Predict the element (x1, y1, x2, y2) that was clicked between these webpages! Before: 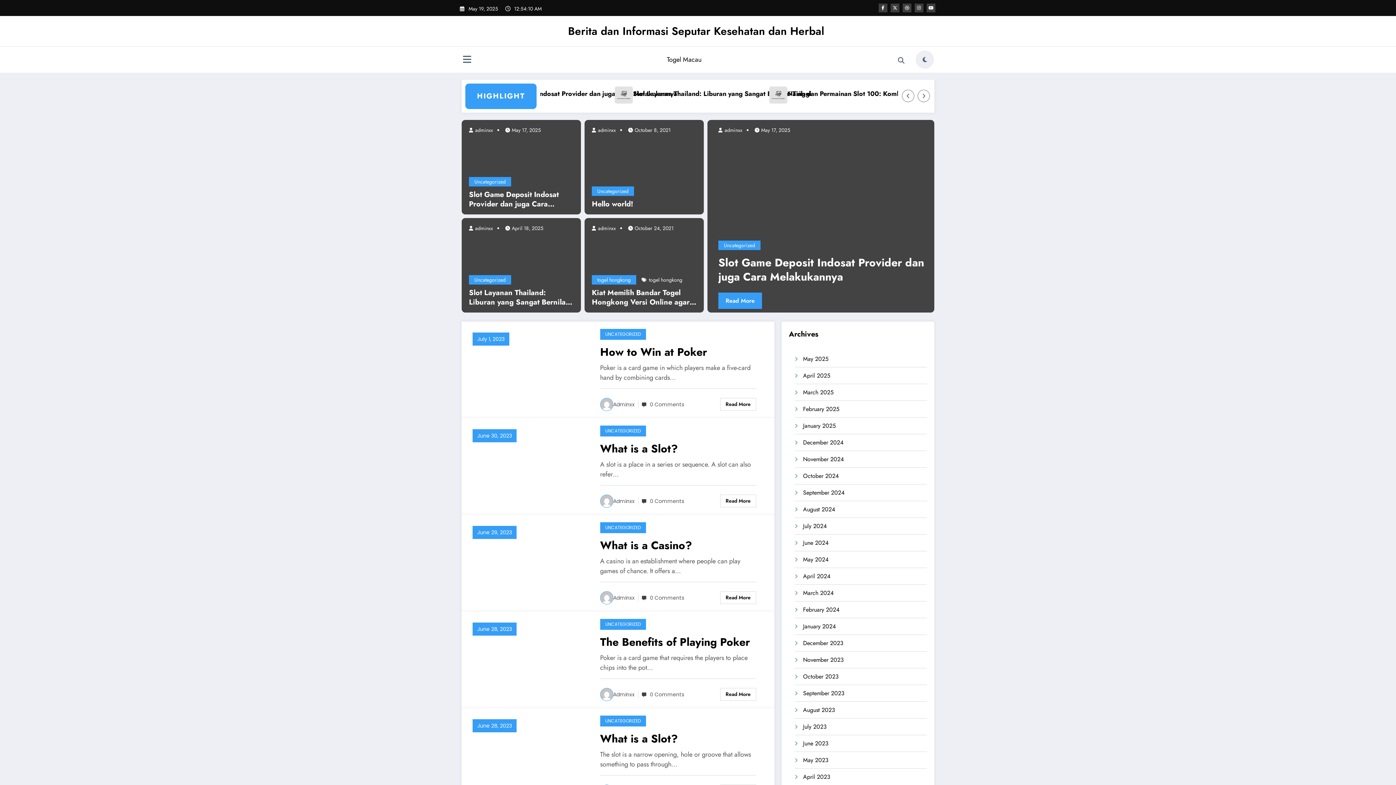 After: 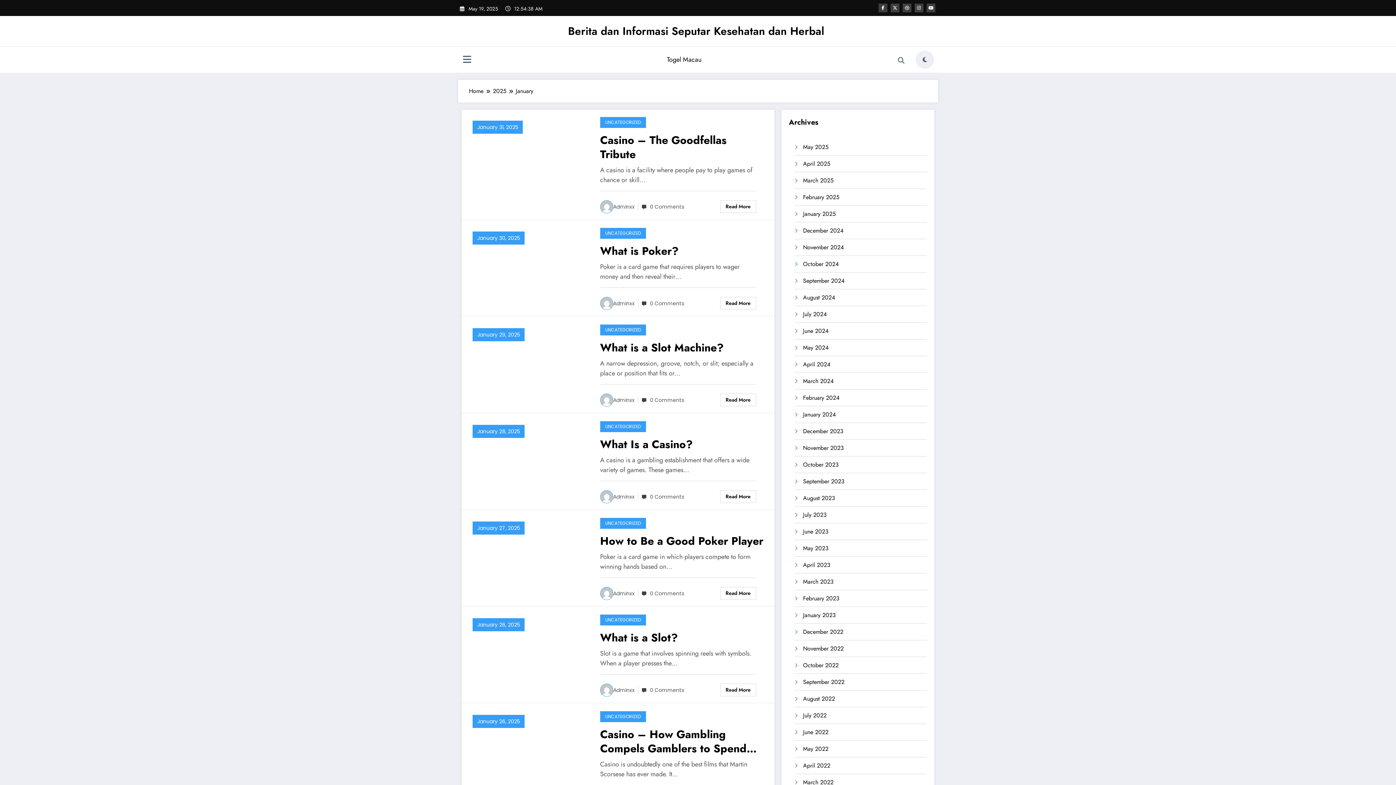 Action: bbox: (803, 421, 836, 430) label: January 2025